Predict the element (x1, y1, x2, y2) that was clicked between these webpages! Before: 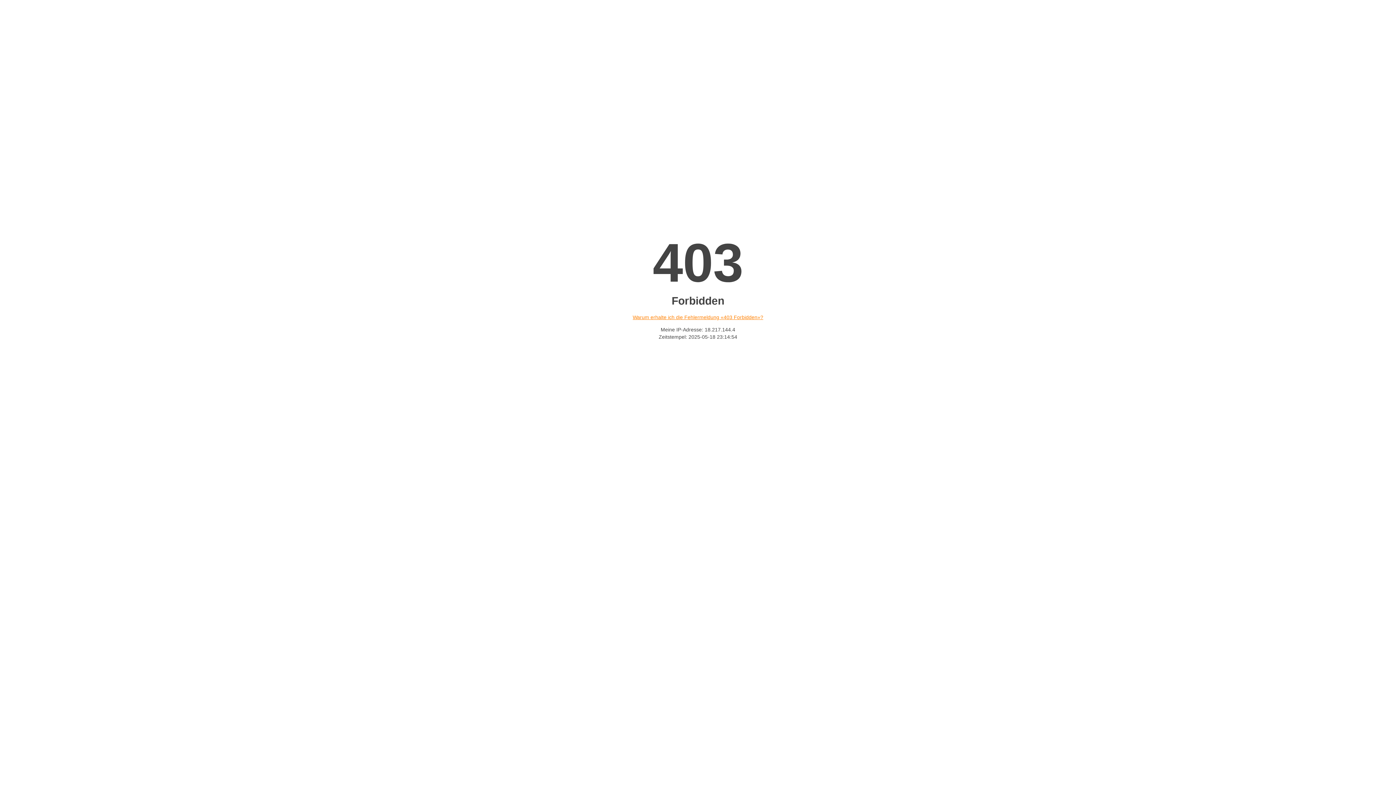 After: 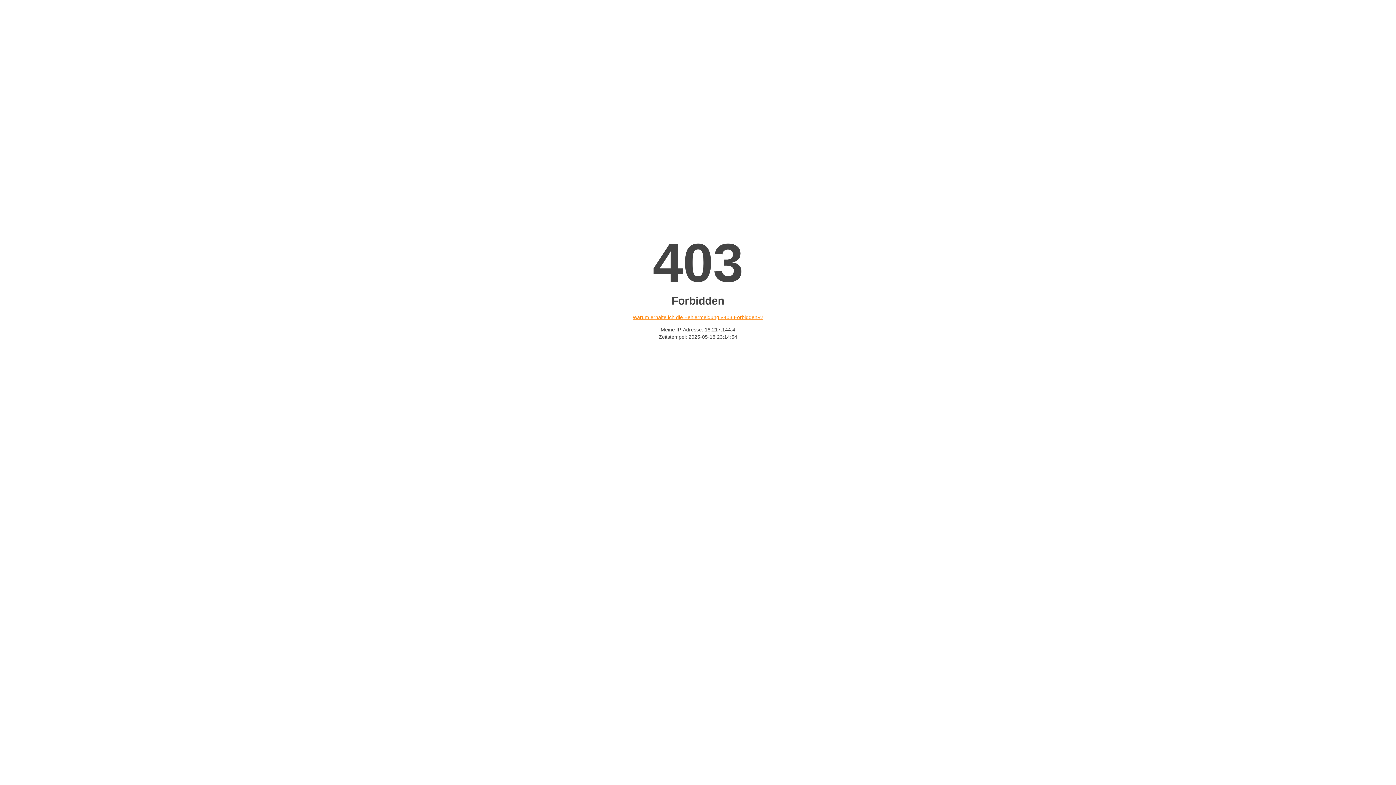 Action: label: Warum erhalte ich die Fehlermeldung «403 Forbidden»? bbox: (632, 314, 763, 320)